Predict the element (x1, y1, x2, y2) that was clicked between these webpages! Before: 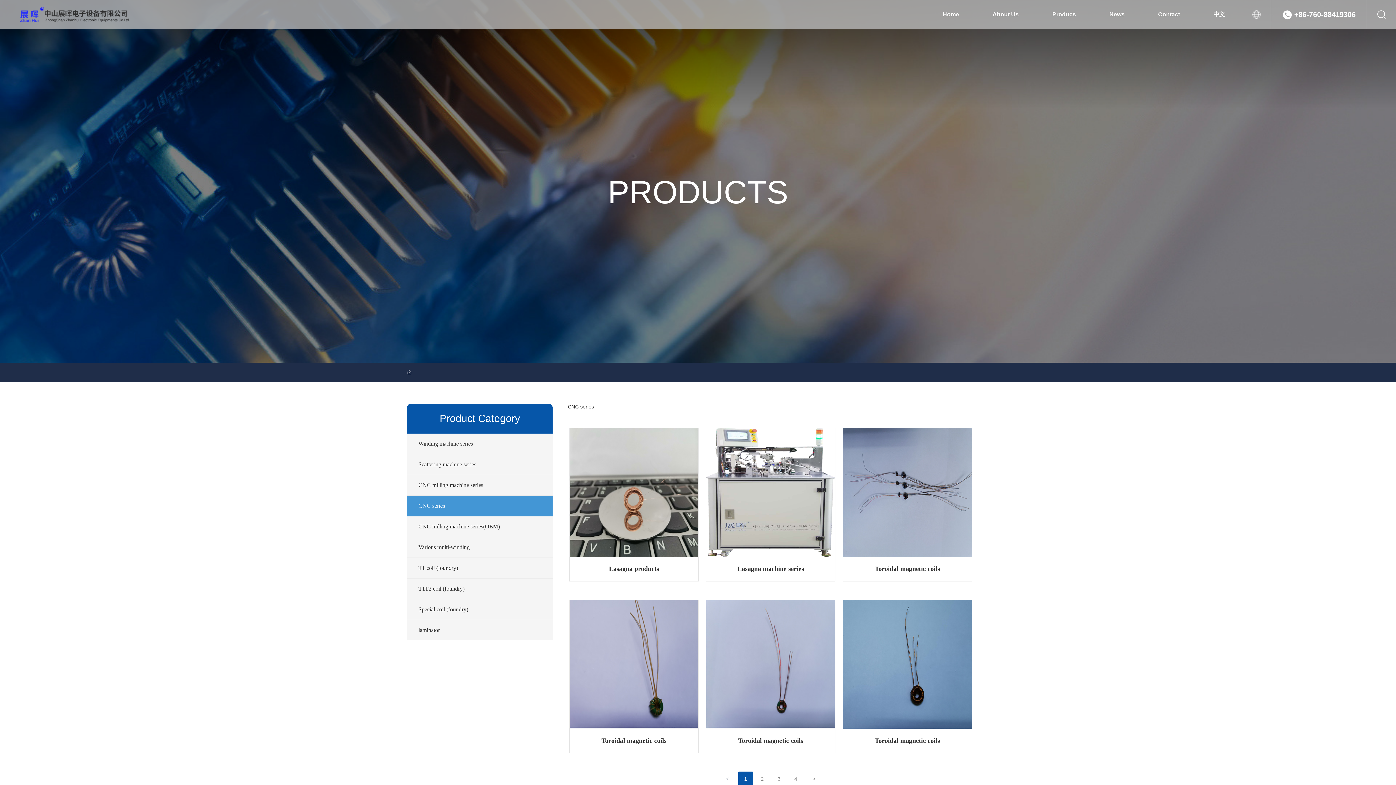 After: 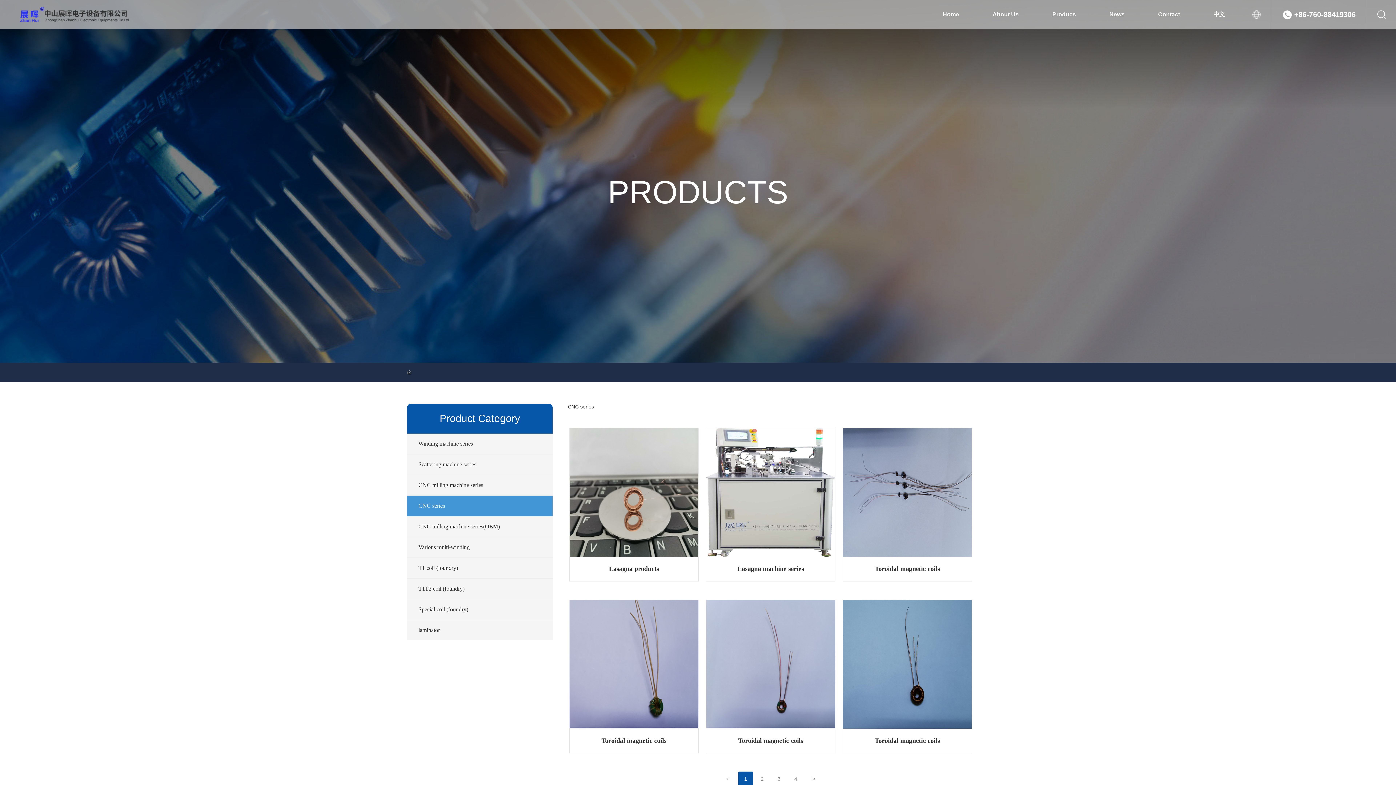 Action: label: PRODUCTS bbox: (608, 174, 788, 210)